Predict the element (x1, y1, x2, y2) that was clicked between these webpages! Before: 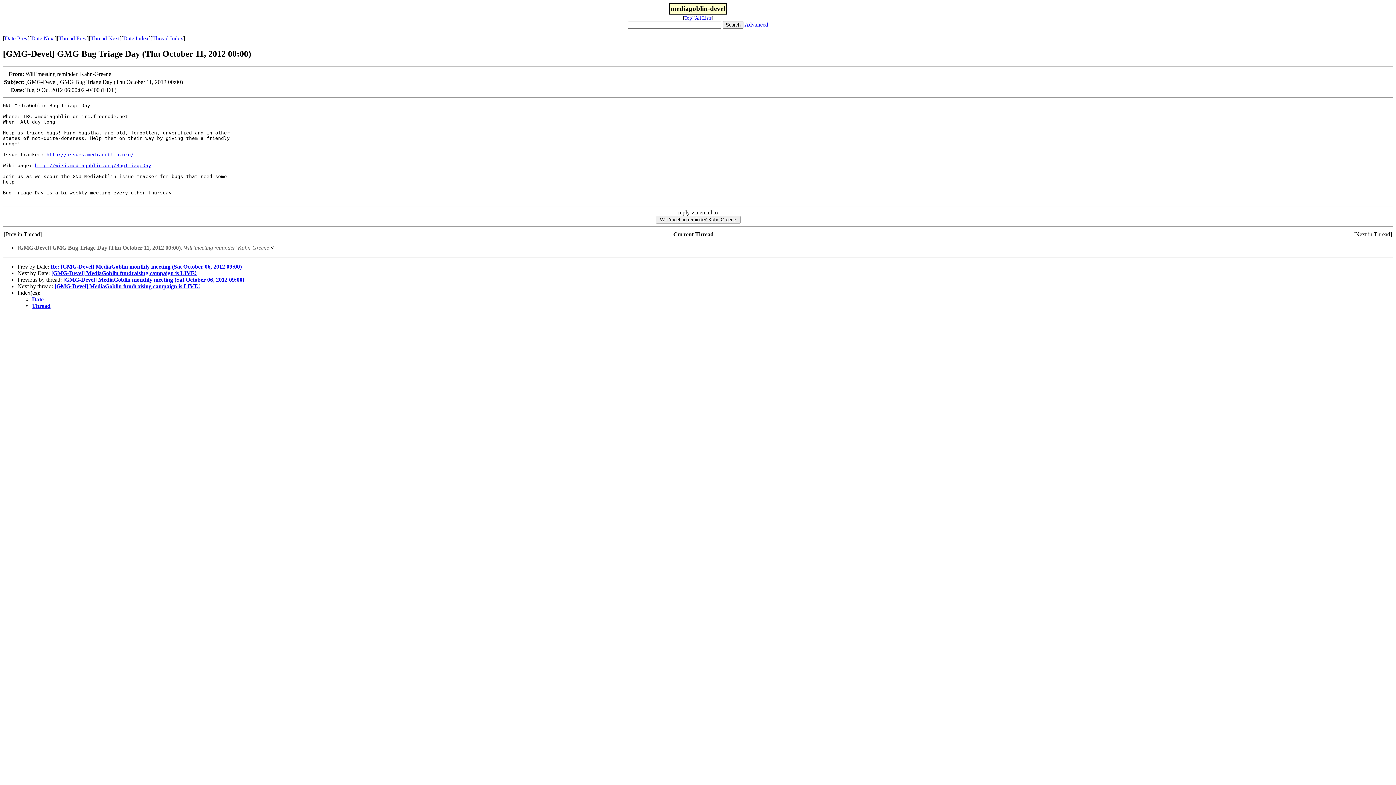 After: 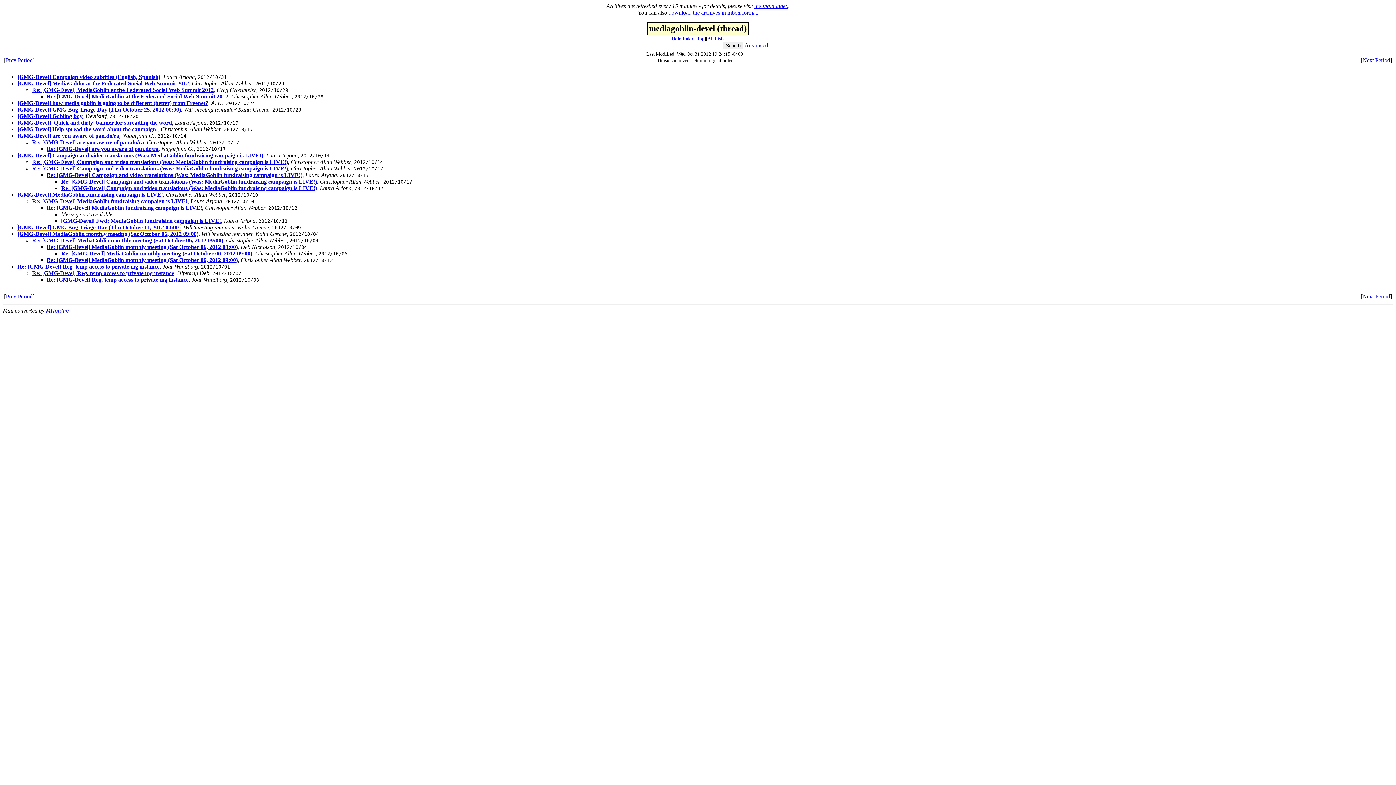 Action: label: Thread bbox: (32, 302, 50, 309)